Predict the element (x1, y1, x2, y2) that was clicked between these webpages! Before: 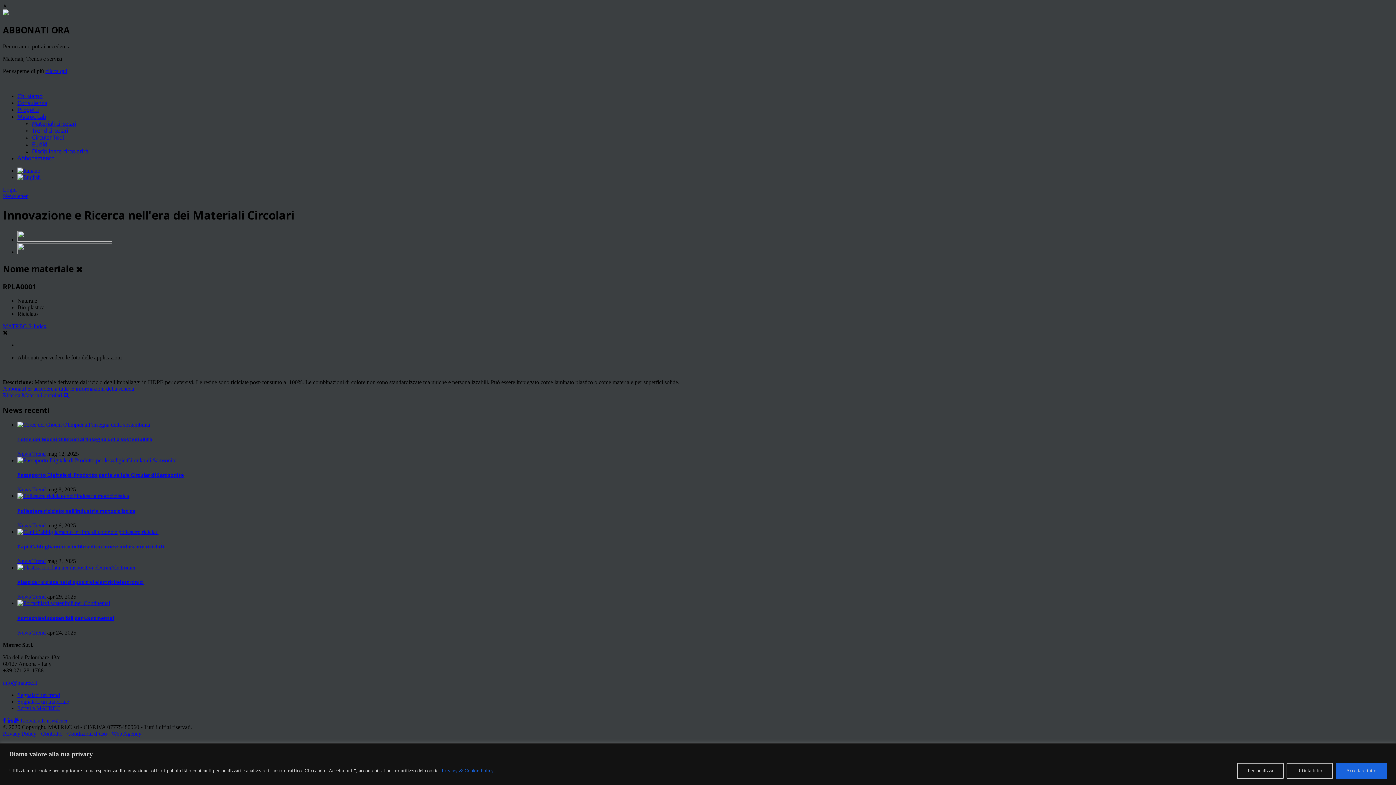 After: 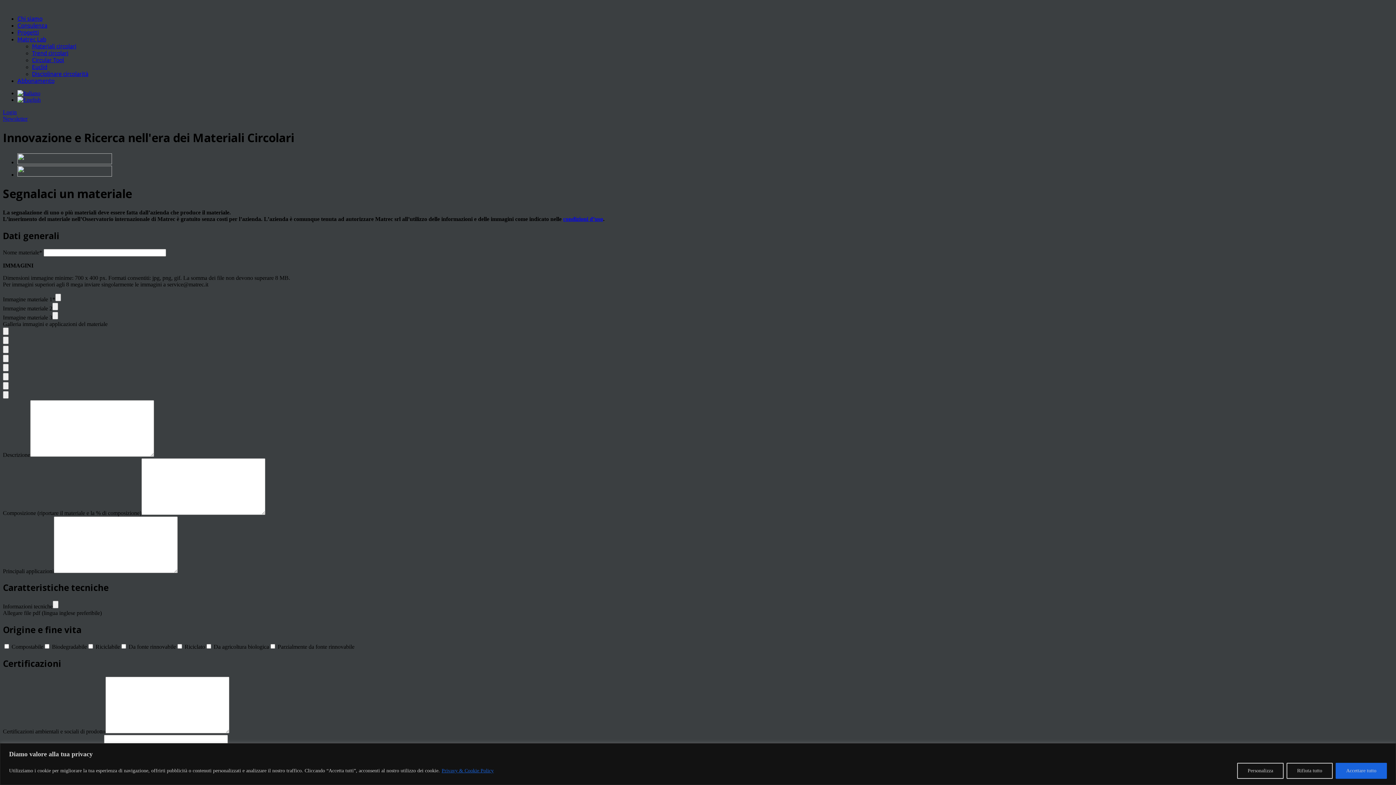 Action: bbox: (17, 698, 69, 704) label: Segnalaci un materiale